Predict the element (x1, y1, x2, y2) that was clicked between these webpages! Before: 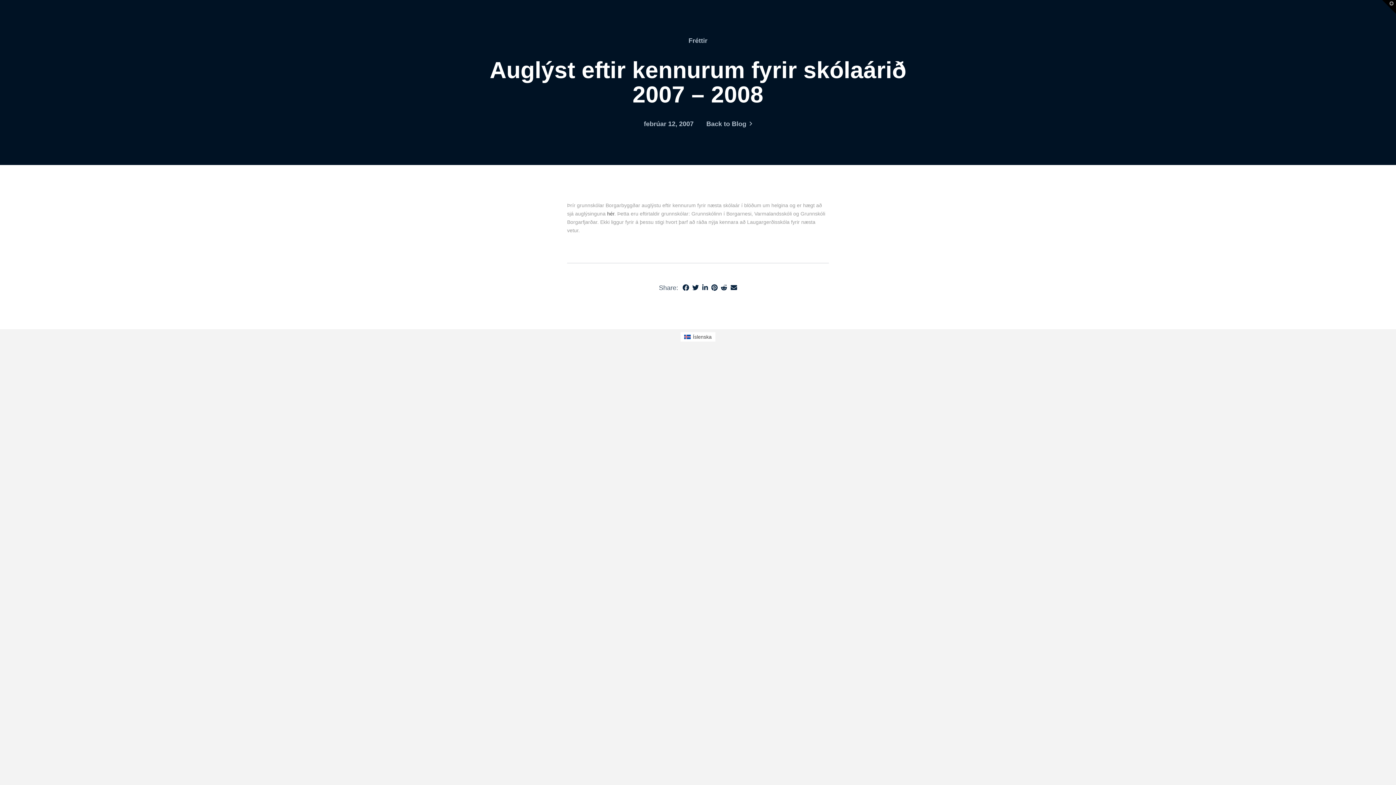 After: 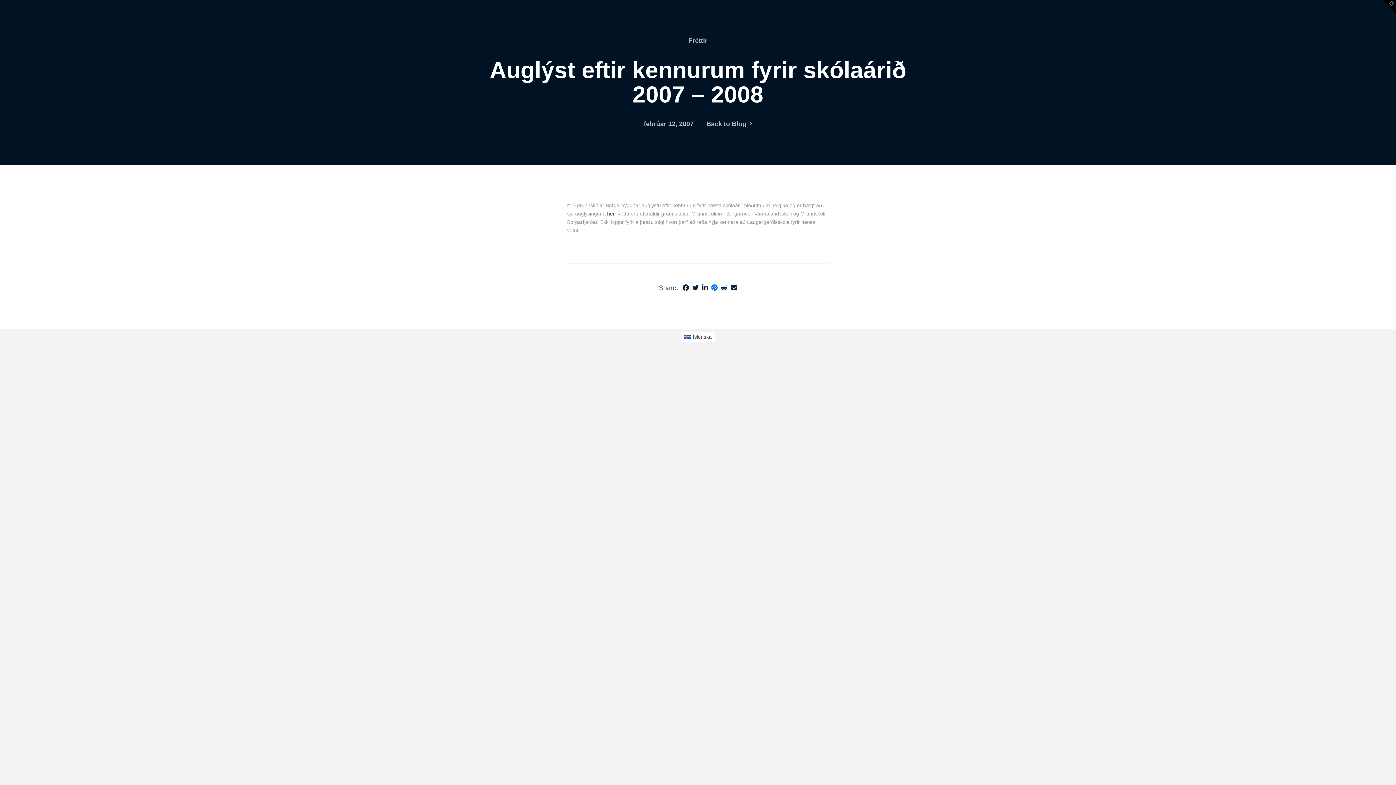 Action: bbox: (711, 284, 717, 290)